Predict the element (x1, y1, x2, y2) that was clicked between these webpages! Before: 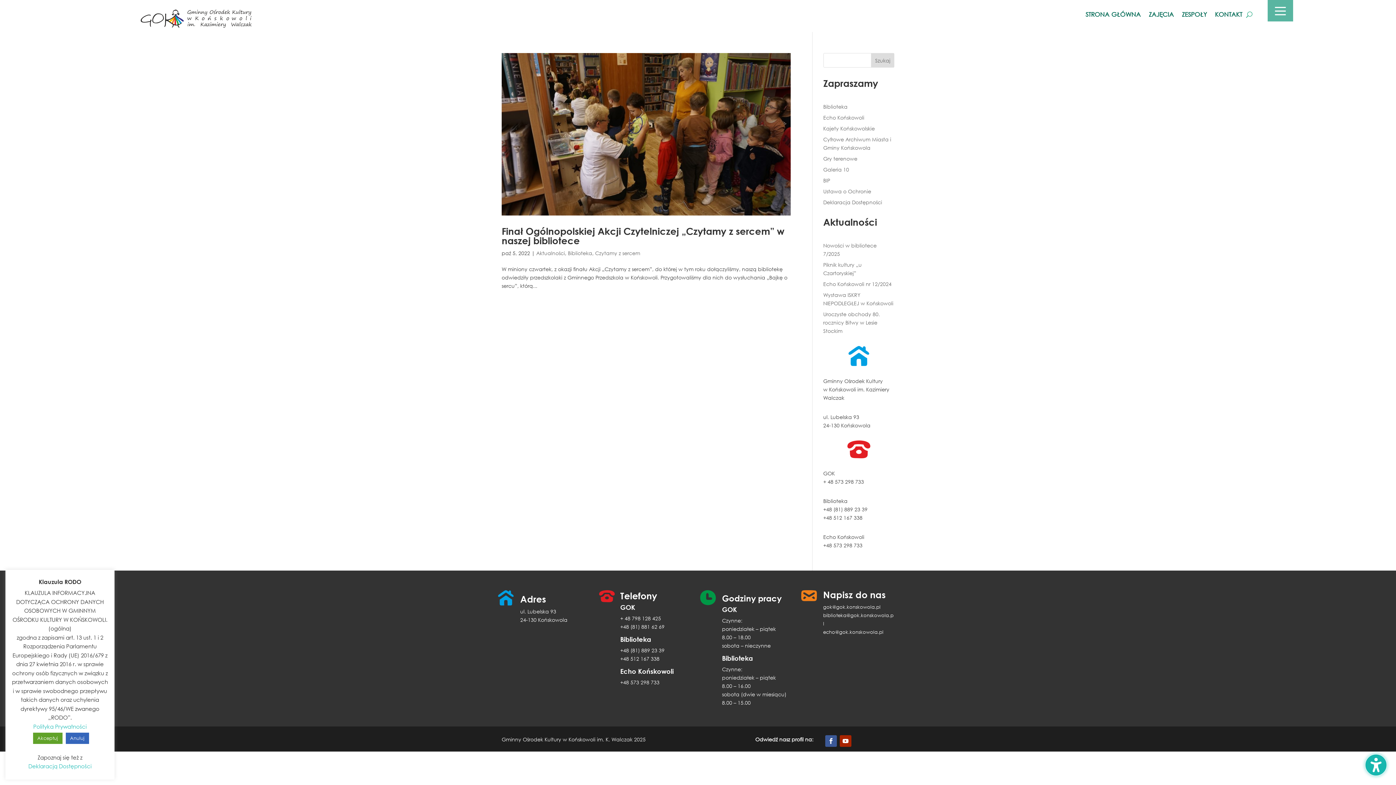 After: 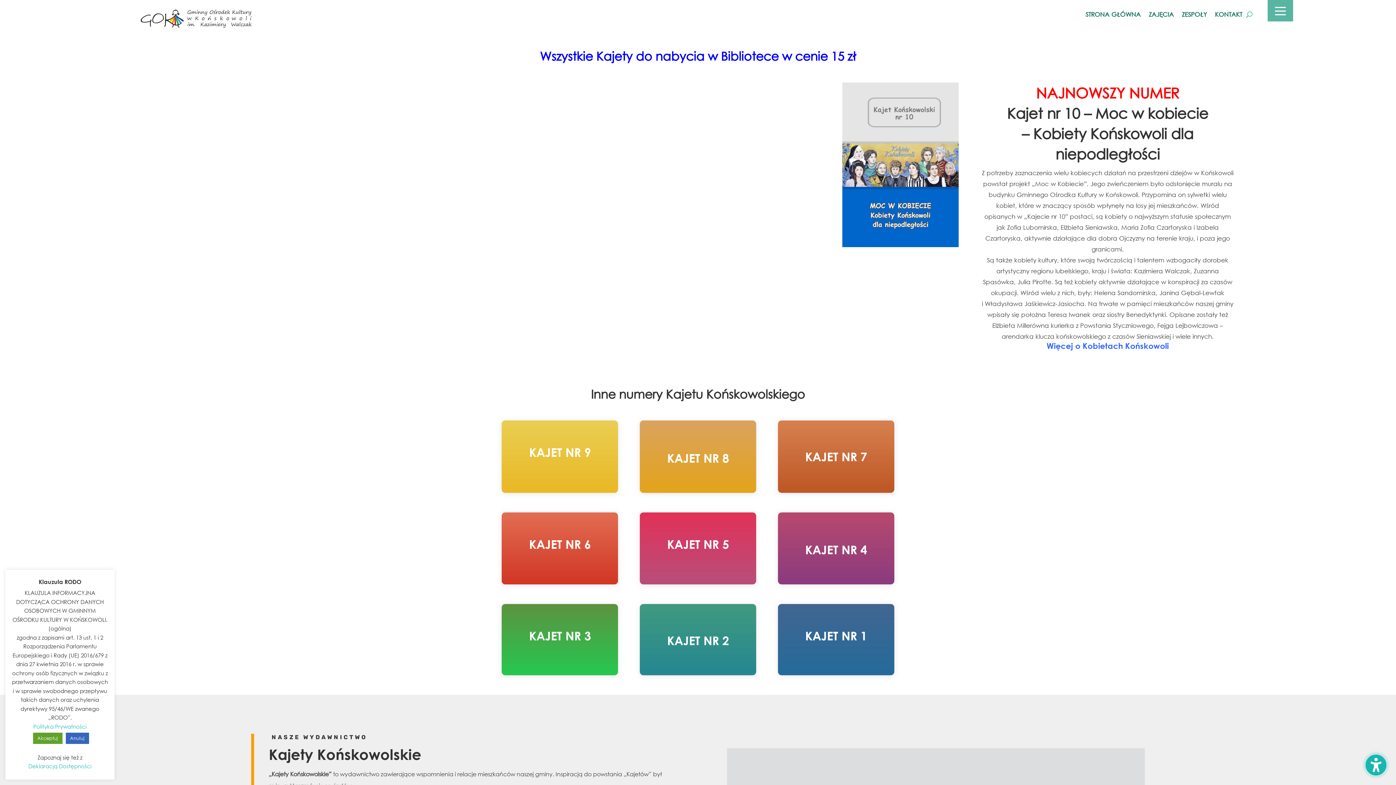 Action: bbox: (1124, 78, 1249, 98) label: Kajety Końskowolskie